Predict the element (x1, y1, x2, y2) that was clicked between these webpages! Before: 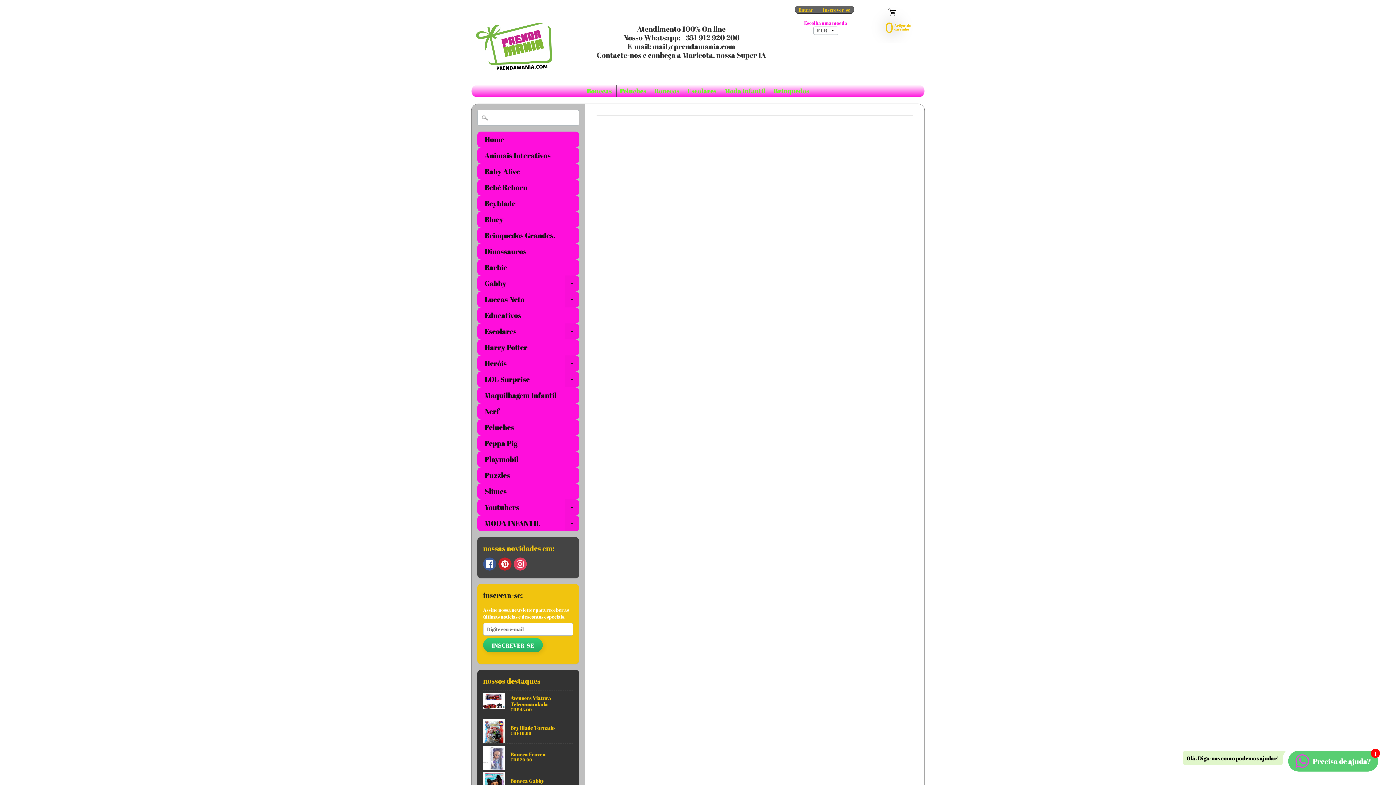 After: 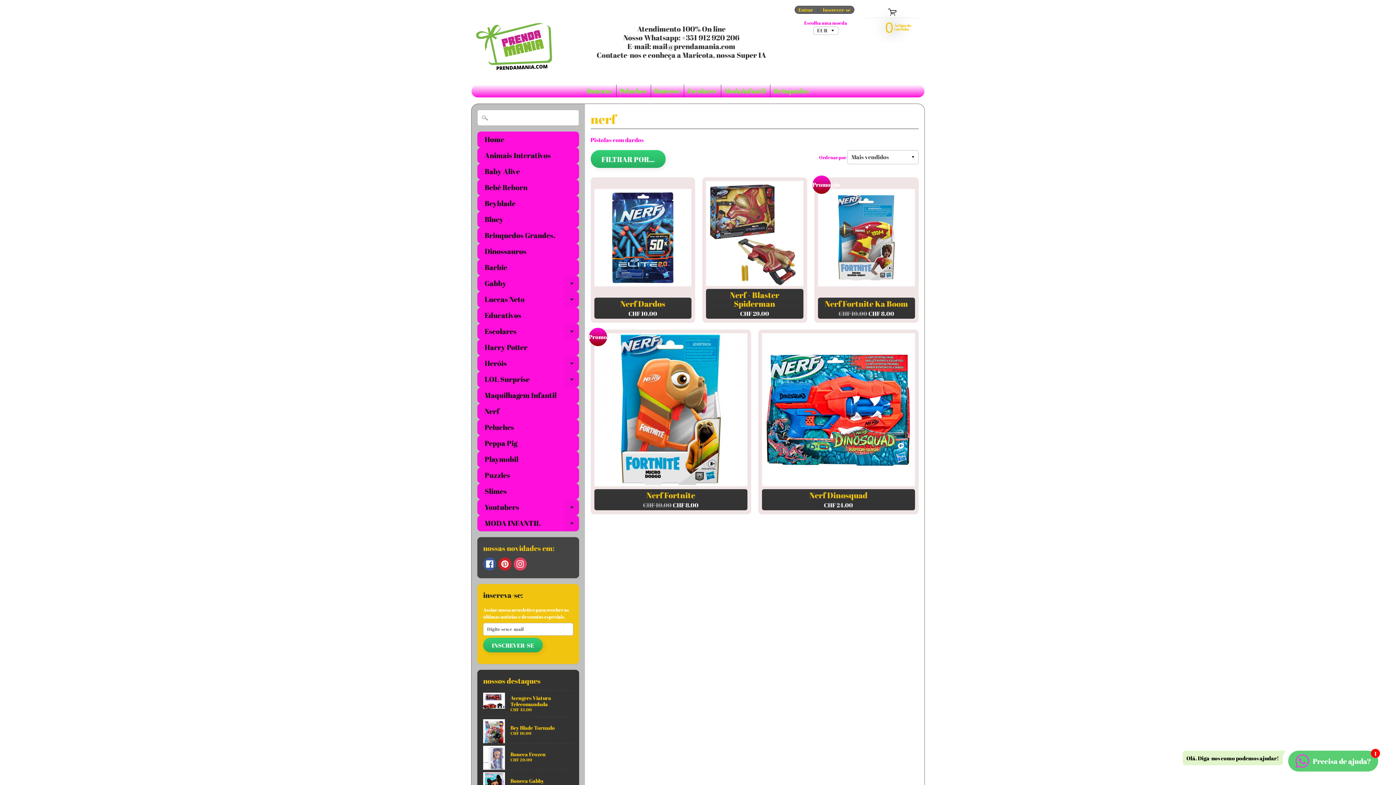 Action: bbox: (477, 403, 579, 419) label: Nerf